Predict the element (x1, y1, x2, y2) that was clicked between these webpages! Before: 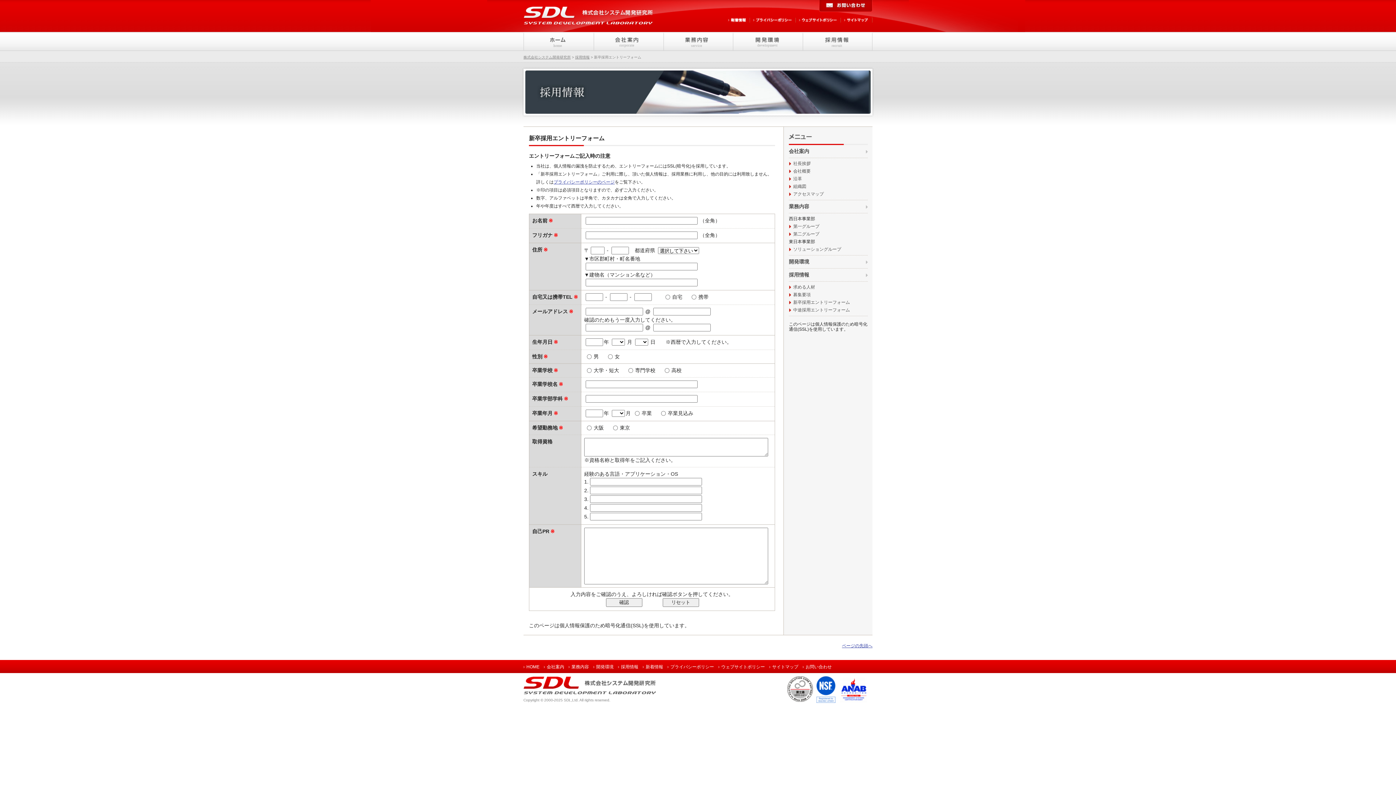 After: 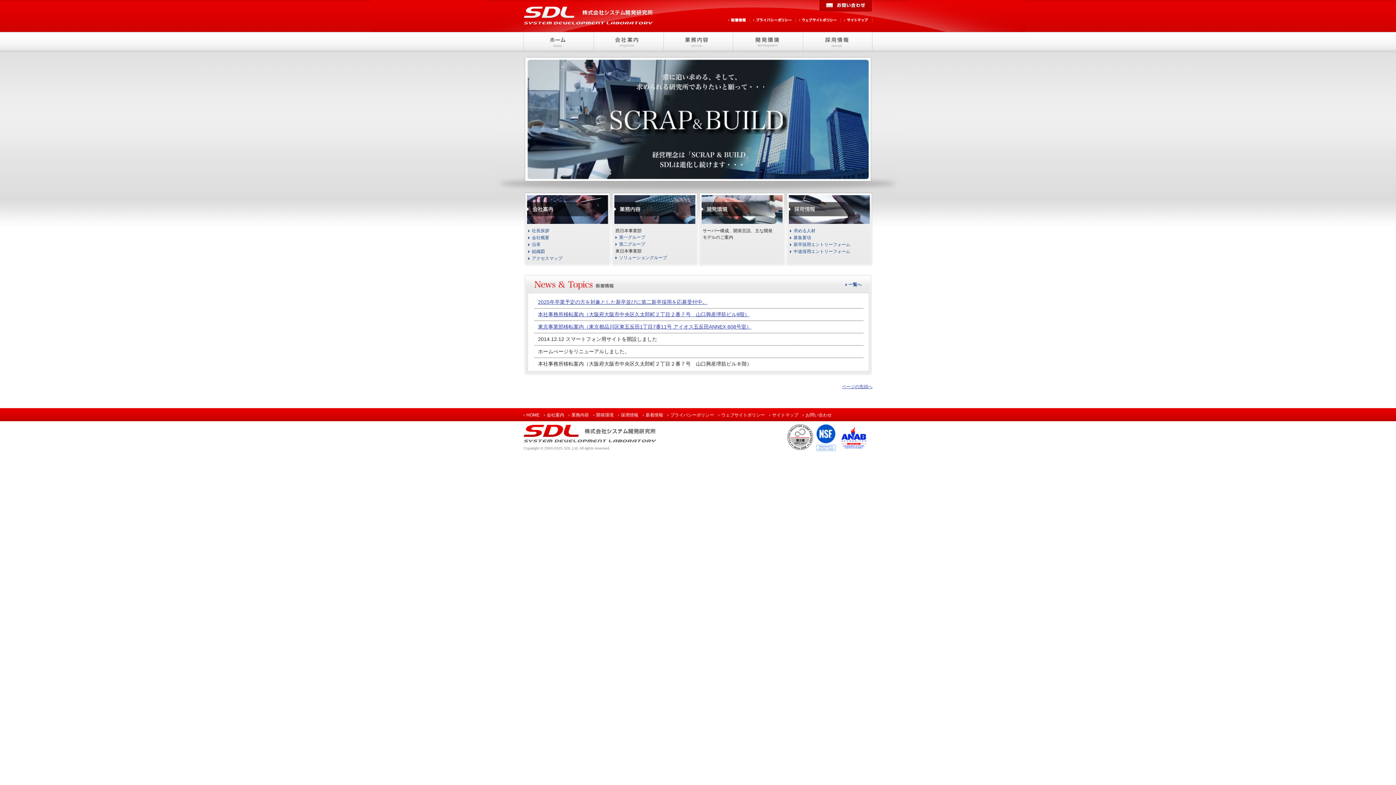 Action: bbox: (523, 664, 539, 669) label: HOME